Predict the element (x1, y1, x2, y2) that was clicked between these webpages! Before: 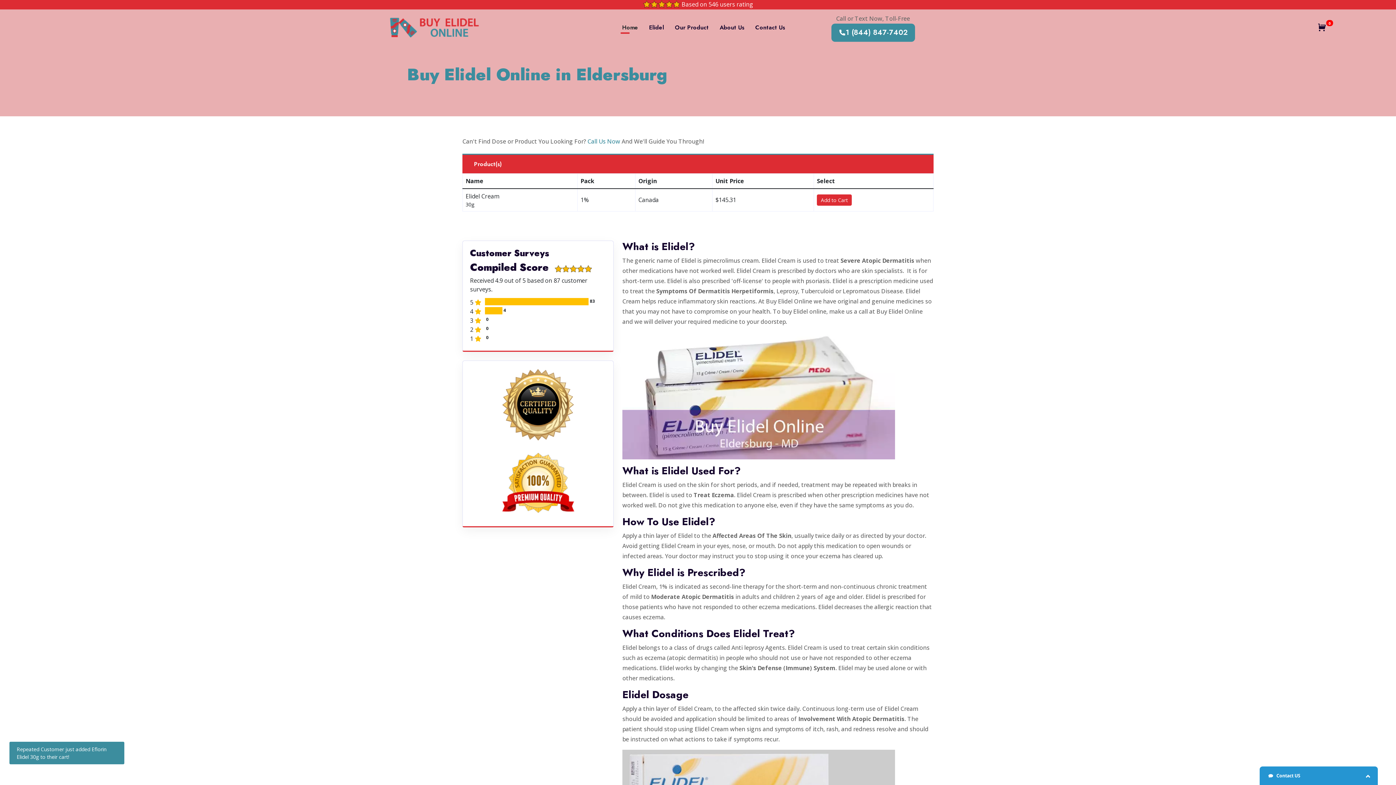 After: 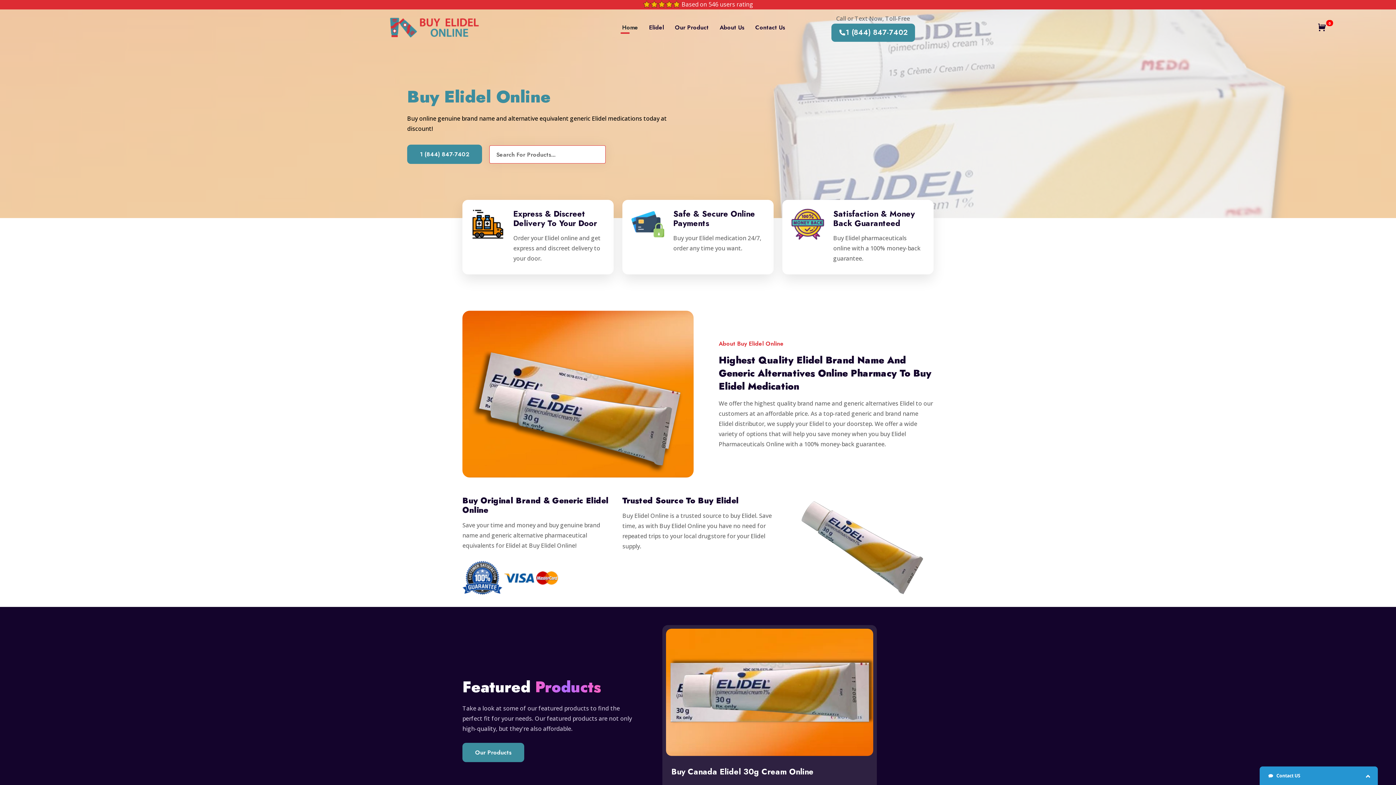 Action: label: Home bbox: (622, 14, 638, 41)